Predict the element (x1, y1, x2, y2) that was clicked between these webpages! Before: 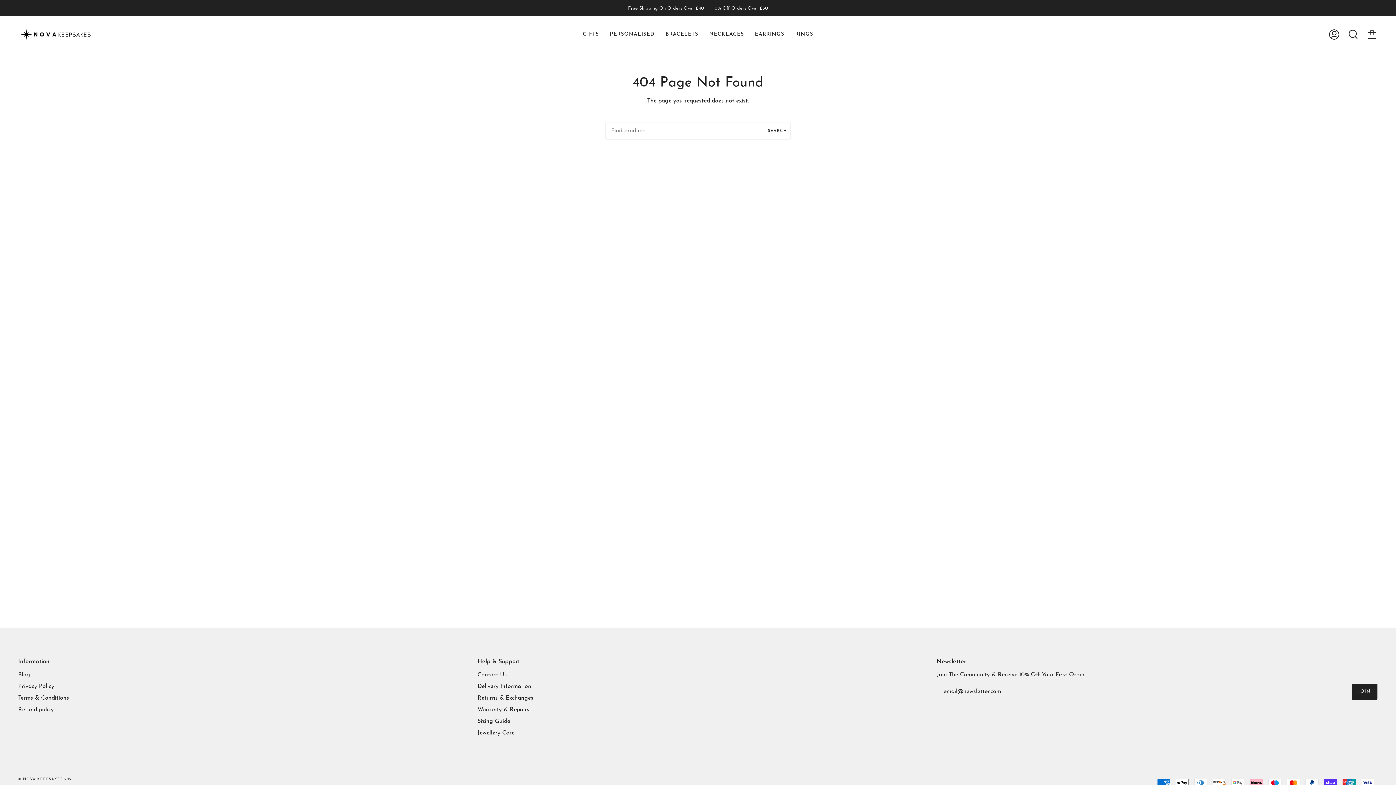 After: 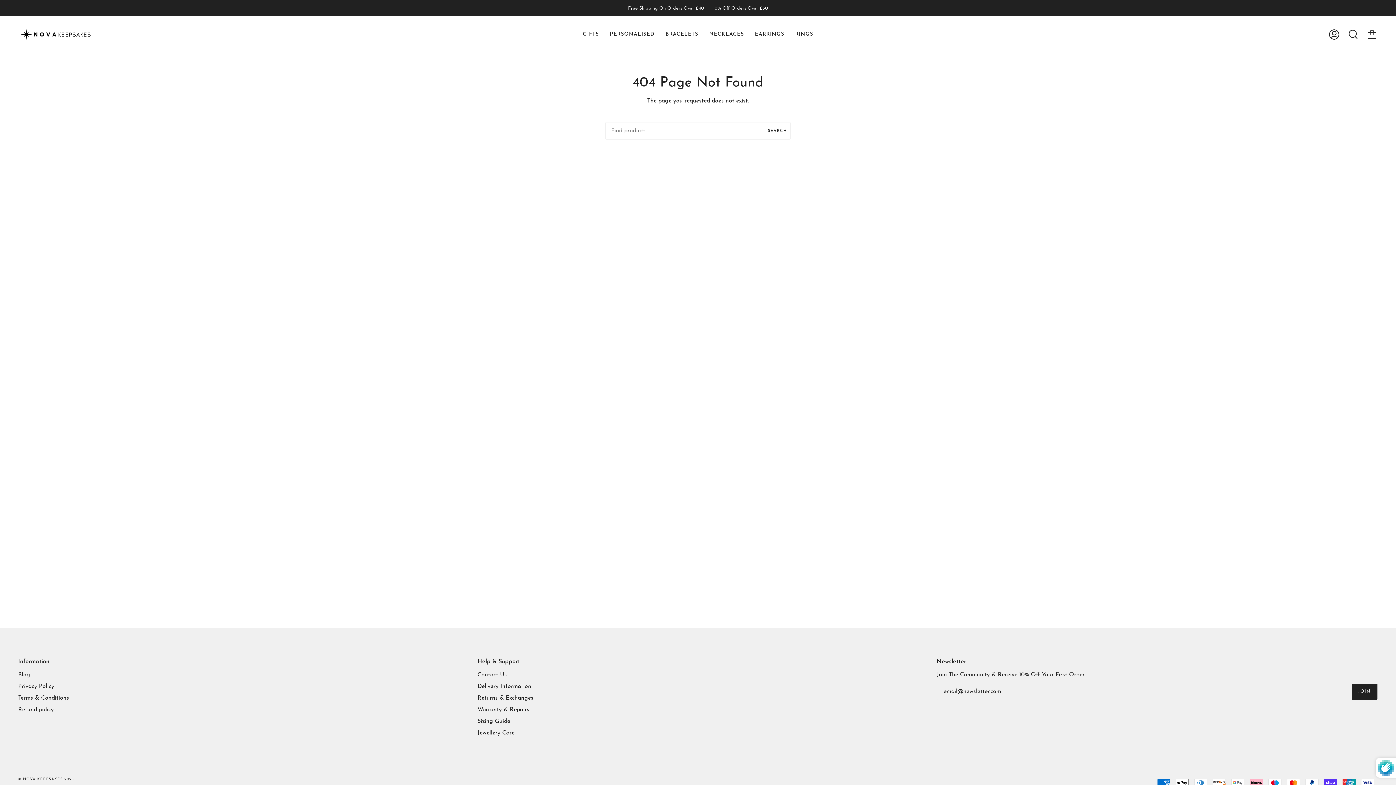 Action: bbox: (1351, 684, 1377, 700) label: JOIN